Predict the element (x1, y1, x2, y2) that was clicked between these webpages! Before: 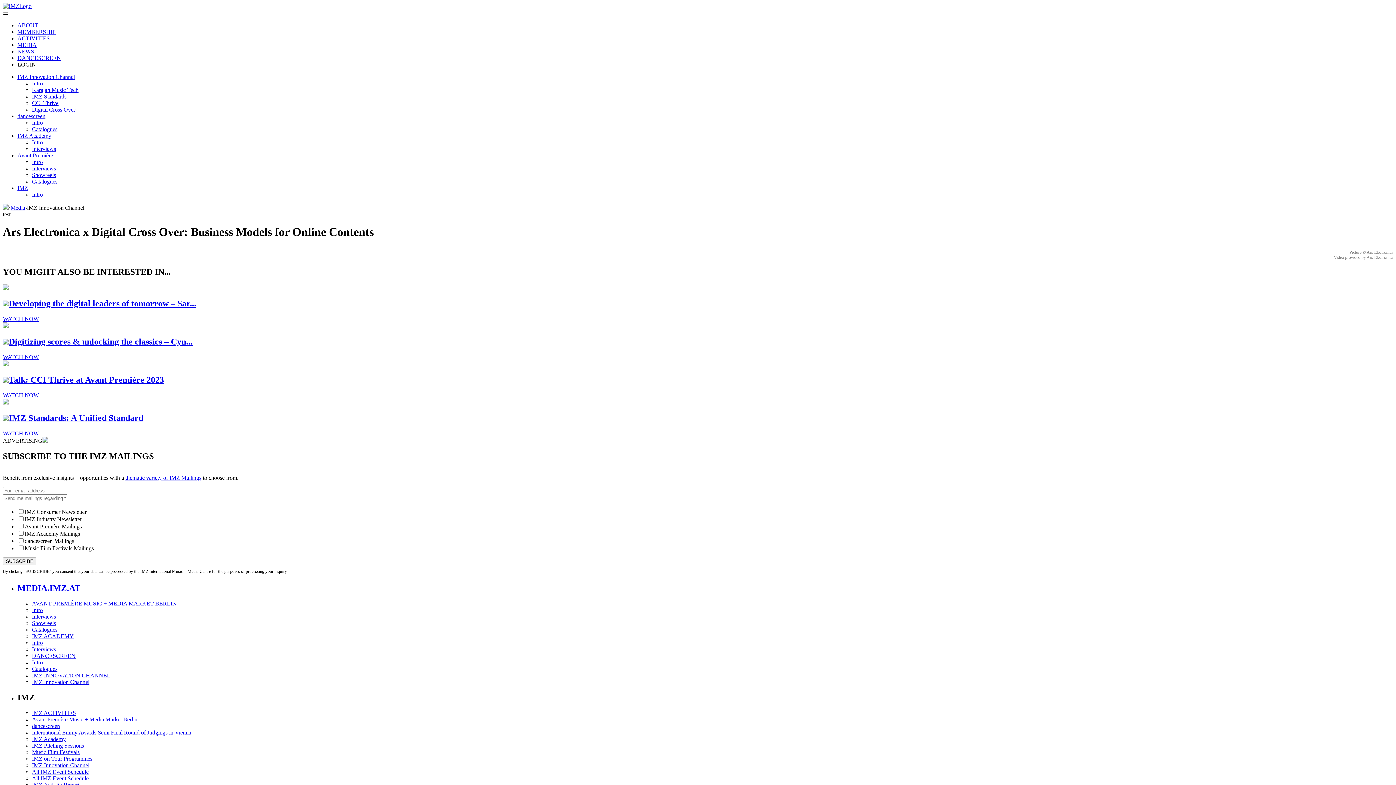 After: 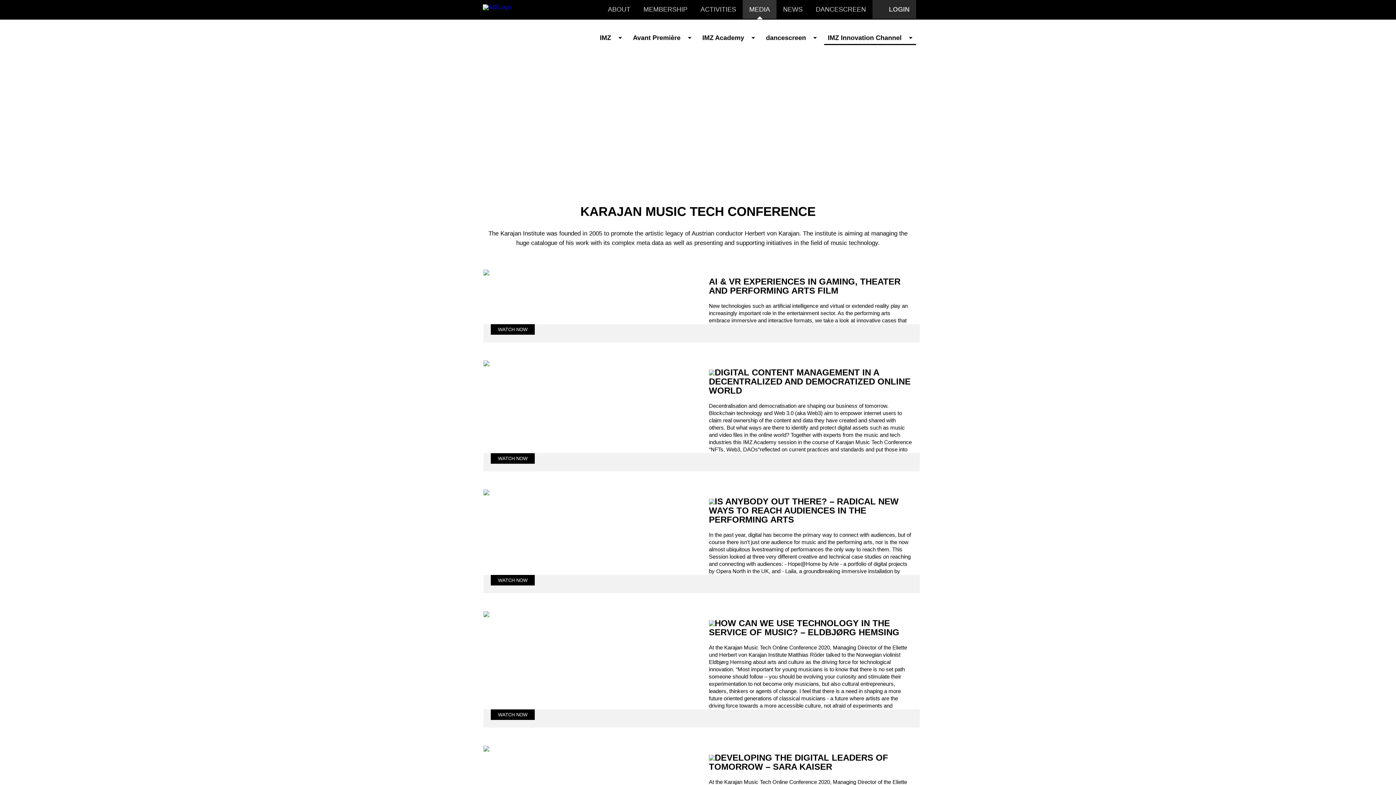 Action: label: Karajan Music Tech bbox: (32, 86, 78, 93)